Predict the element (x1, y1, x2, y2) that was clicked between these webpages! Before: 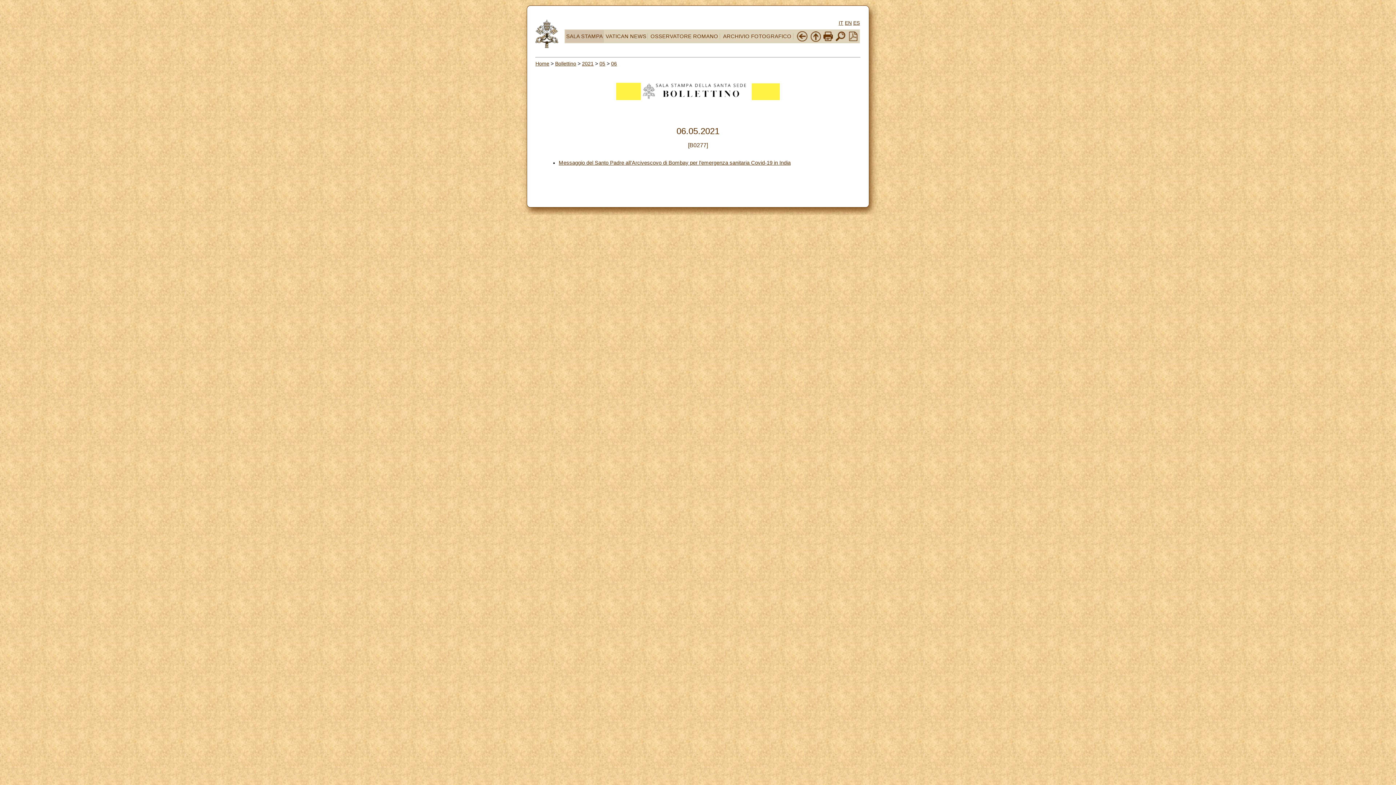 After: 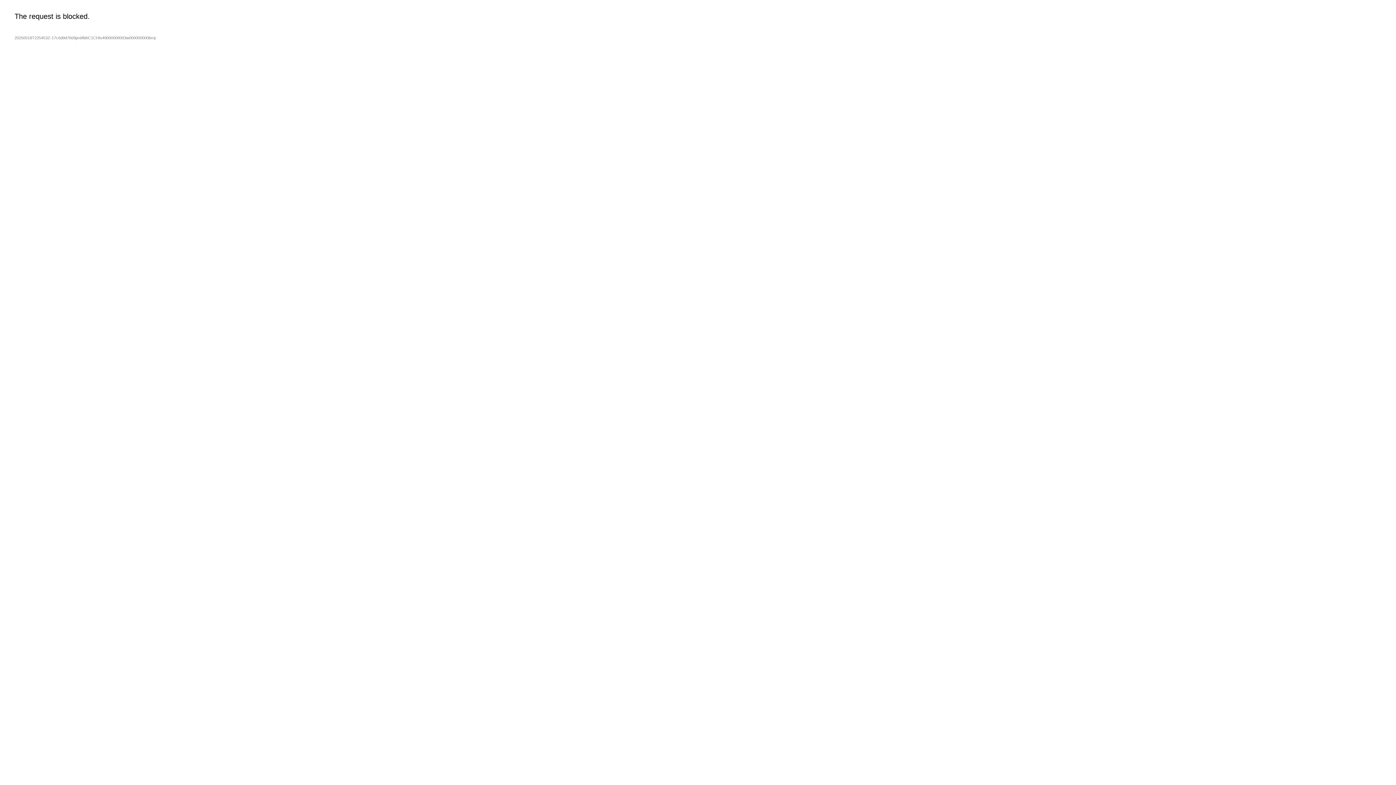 Action: label: ARCHIVIO FOTOGRAFICO bbox: (723, 33, 791, 39)